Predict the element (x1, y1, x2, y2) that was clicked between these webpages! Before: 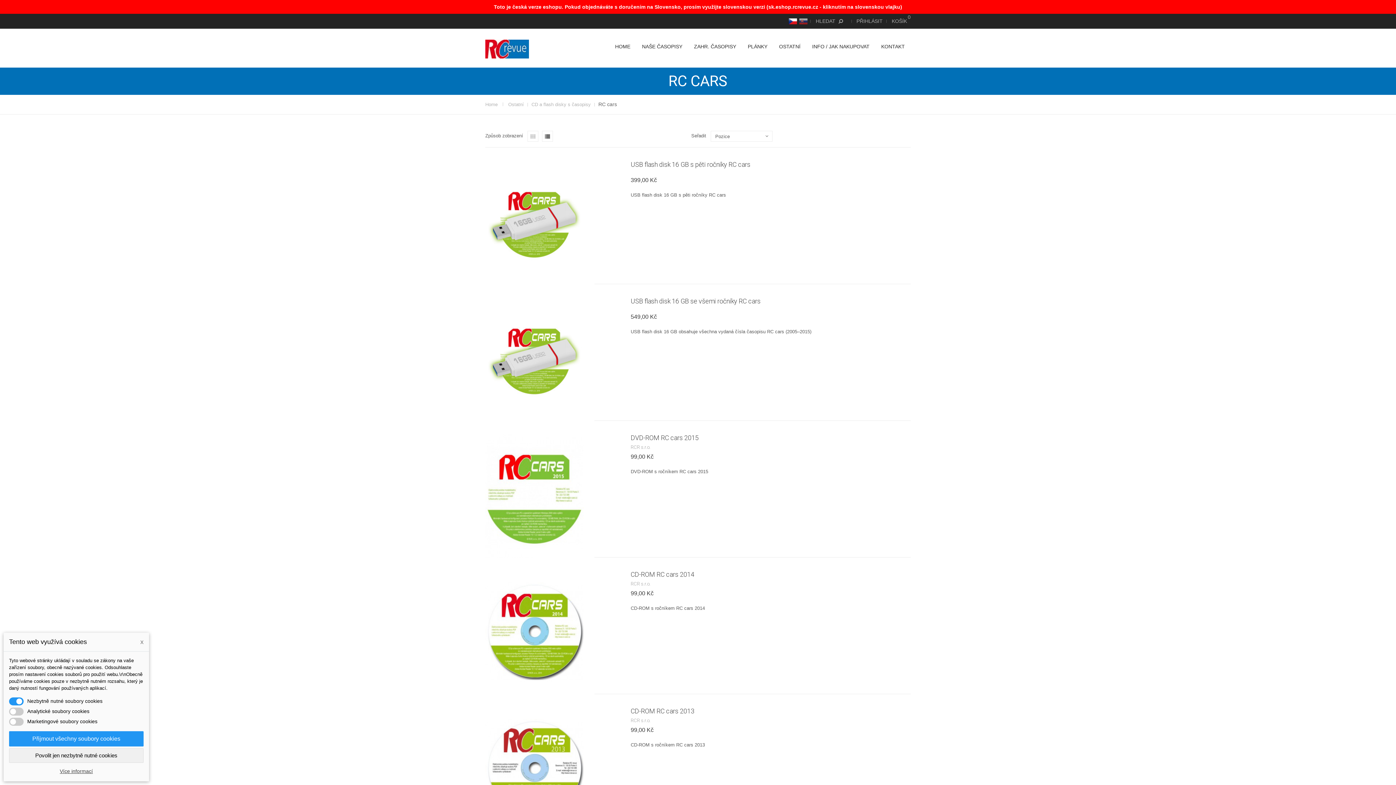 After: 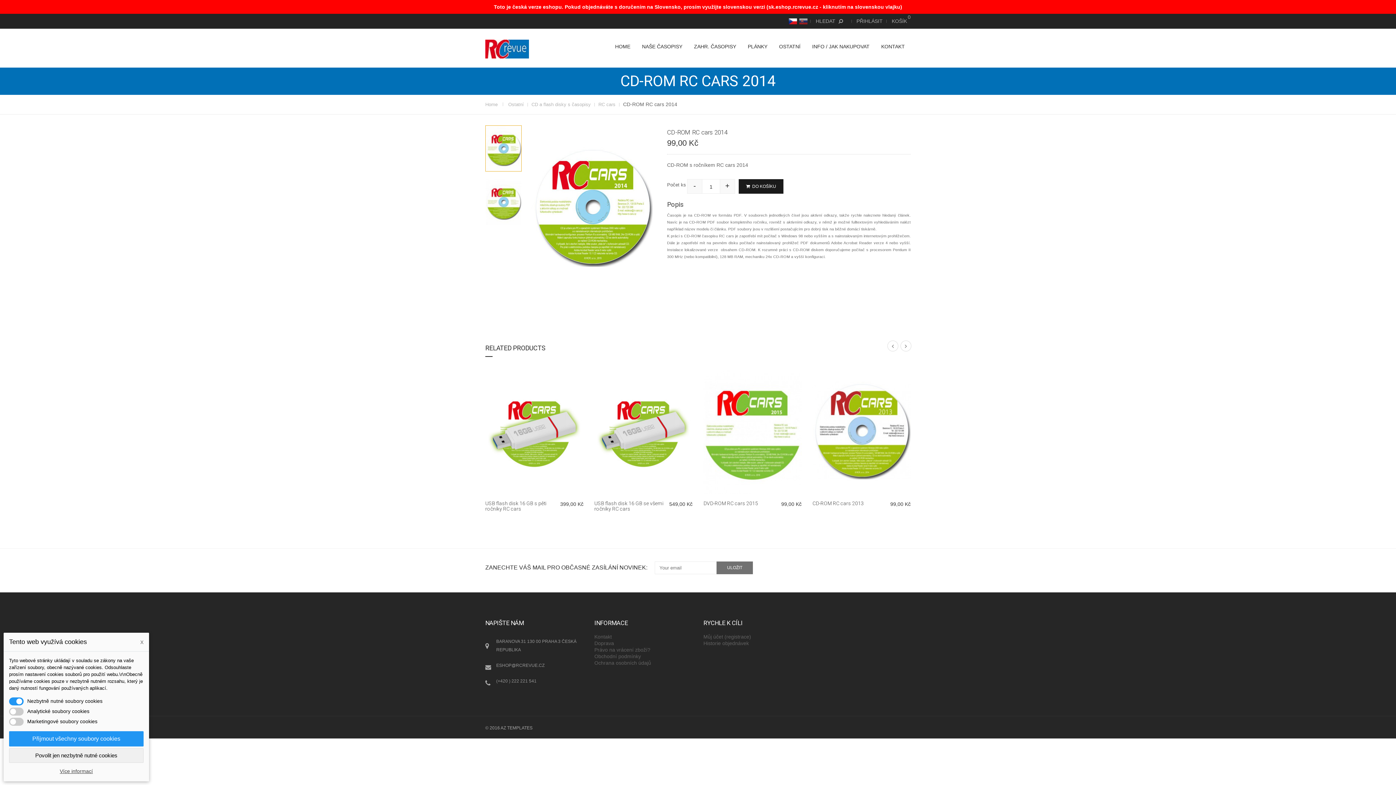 Action: label: CD-ROM RC cars 2014 bbox: (630, 570, 694, 578)